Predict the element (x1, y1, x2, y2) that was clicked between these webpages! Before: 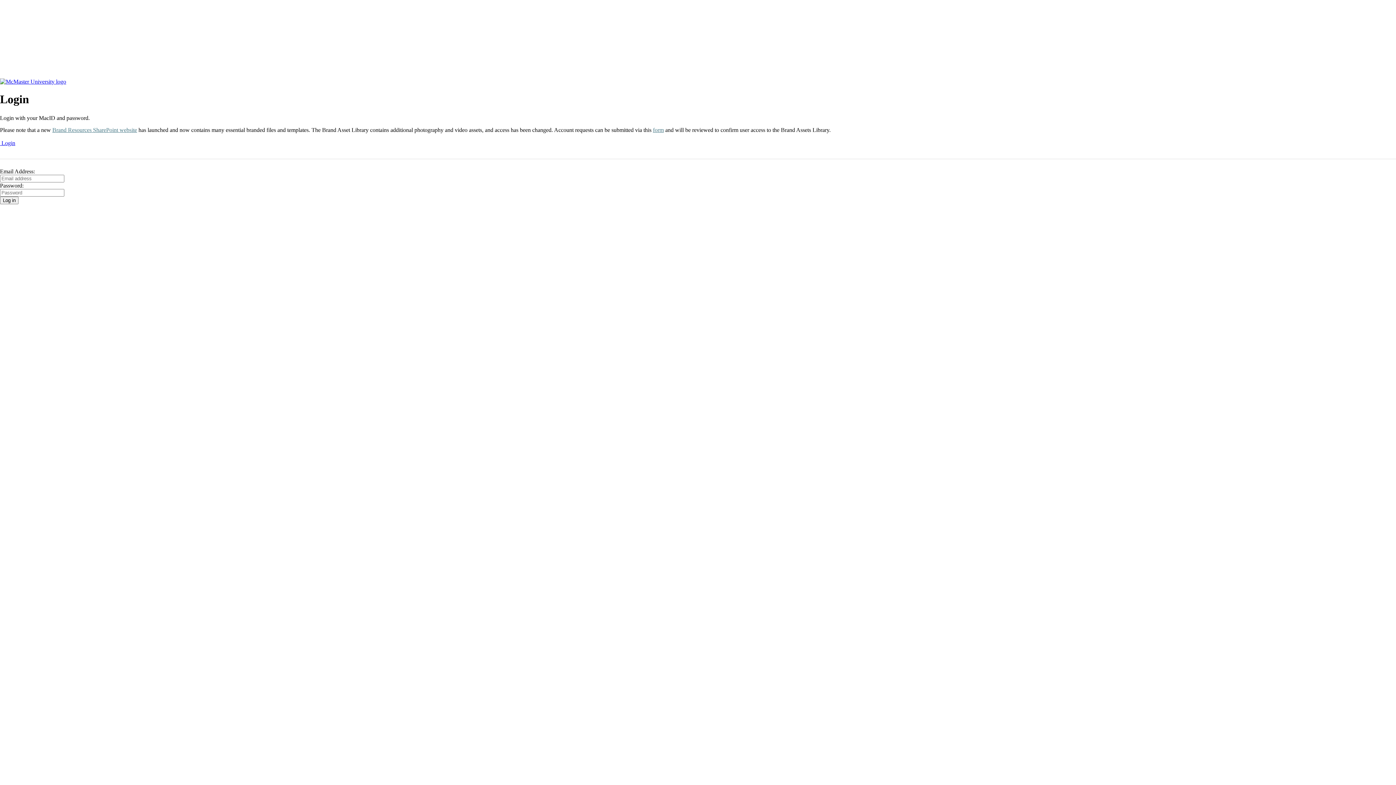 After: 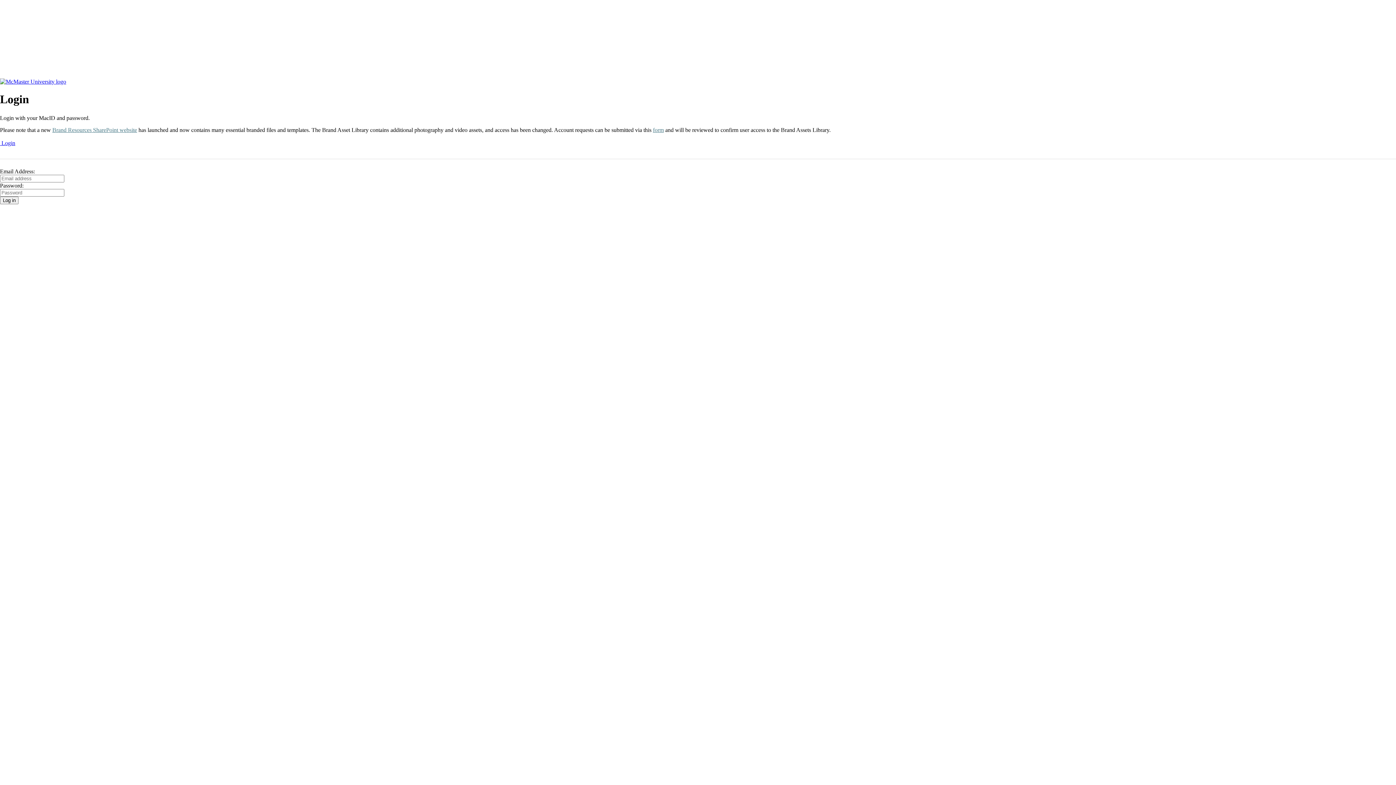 Action: bbox: (653, 126, 664, 132) label: form